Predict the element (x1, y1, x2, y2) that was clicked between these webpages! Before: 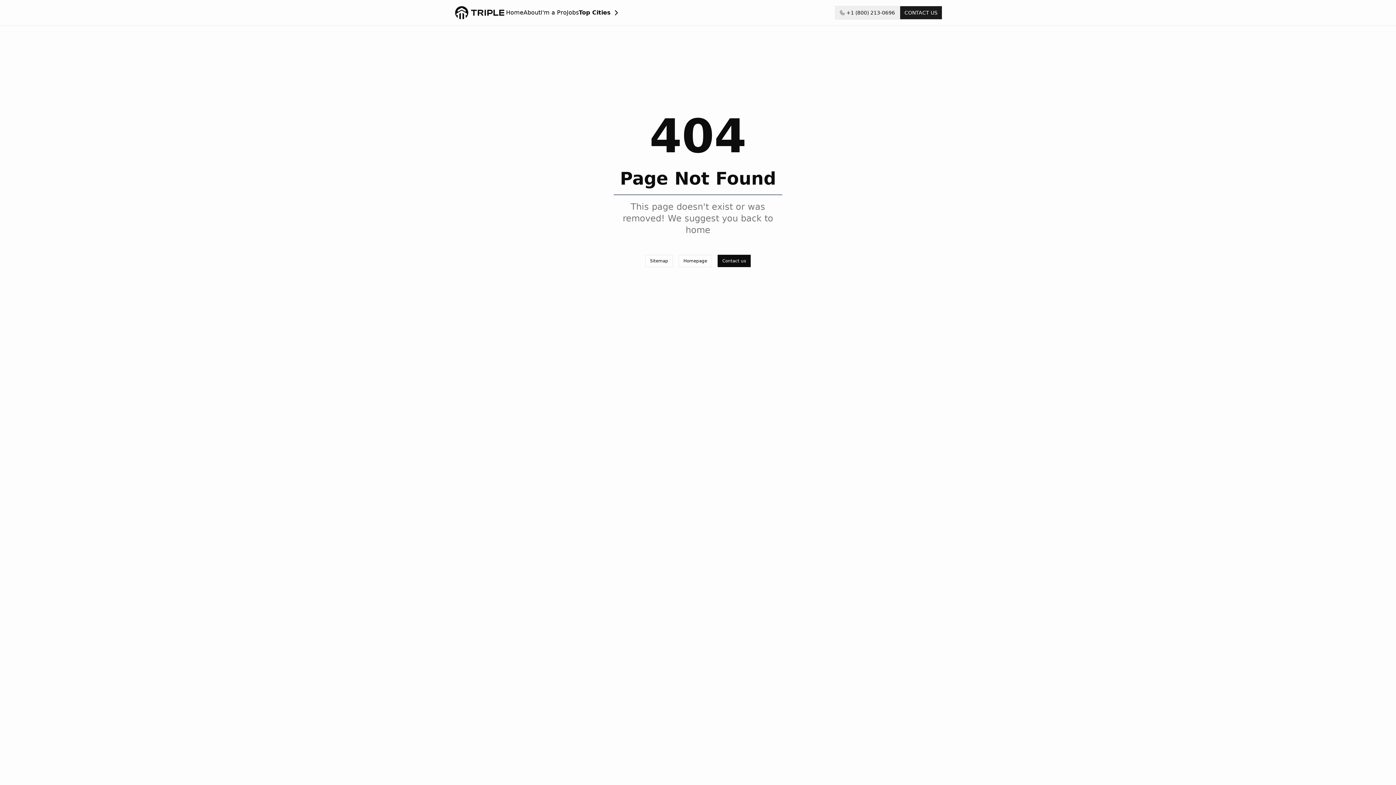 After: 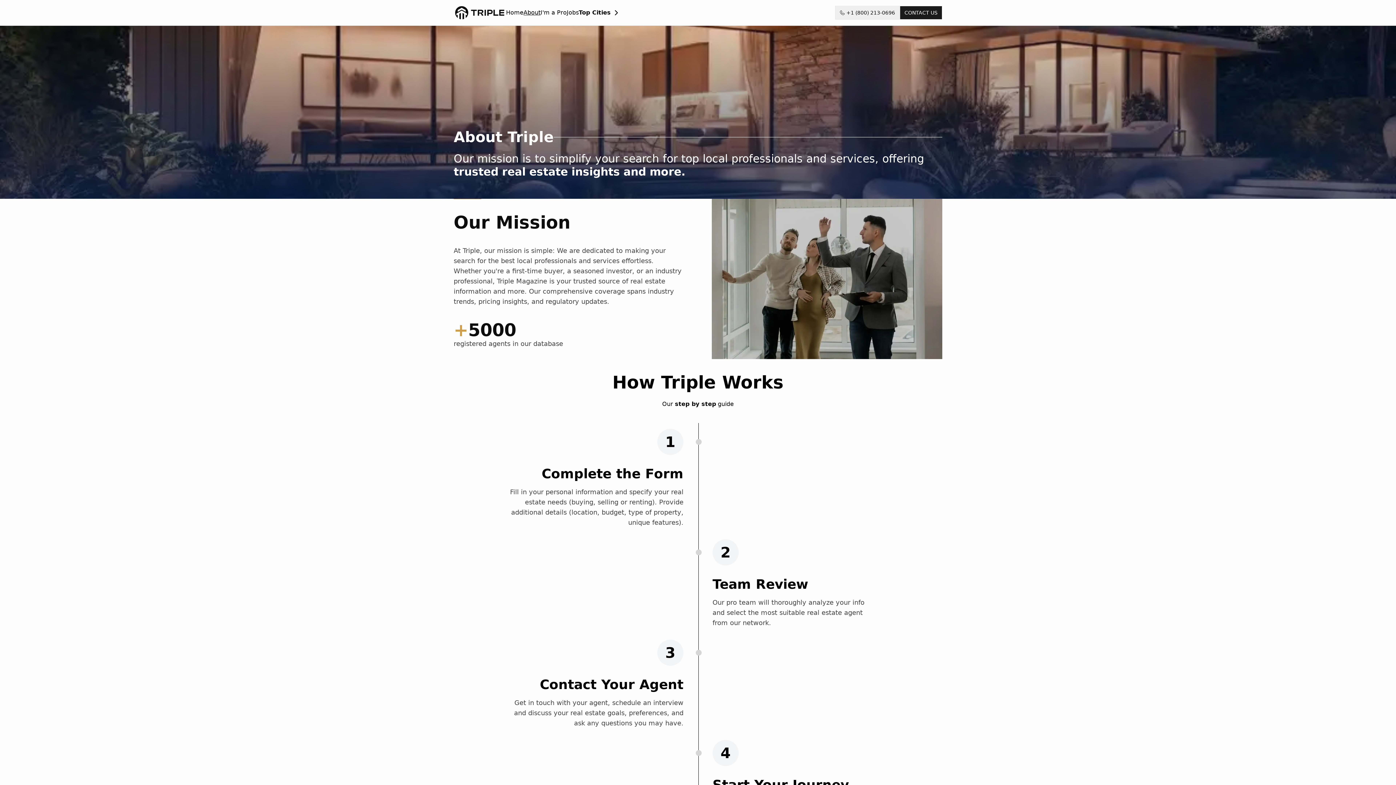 Action: label: About bbox: (523, 0, 540, 25)